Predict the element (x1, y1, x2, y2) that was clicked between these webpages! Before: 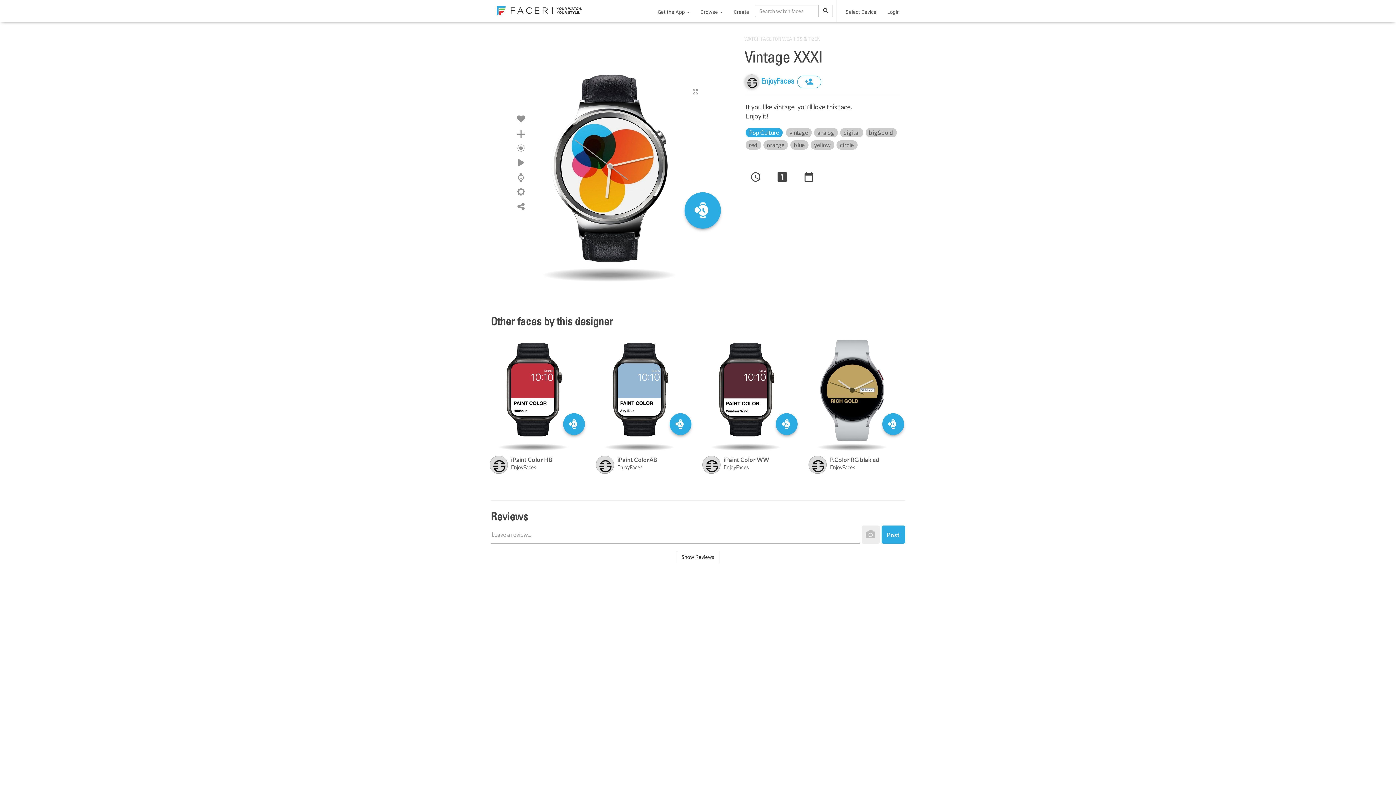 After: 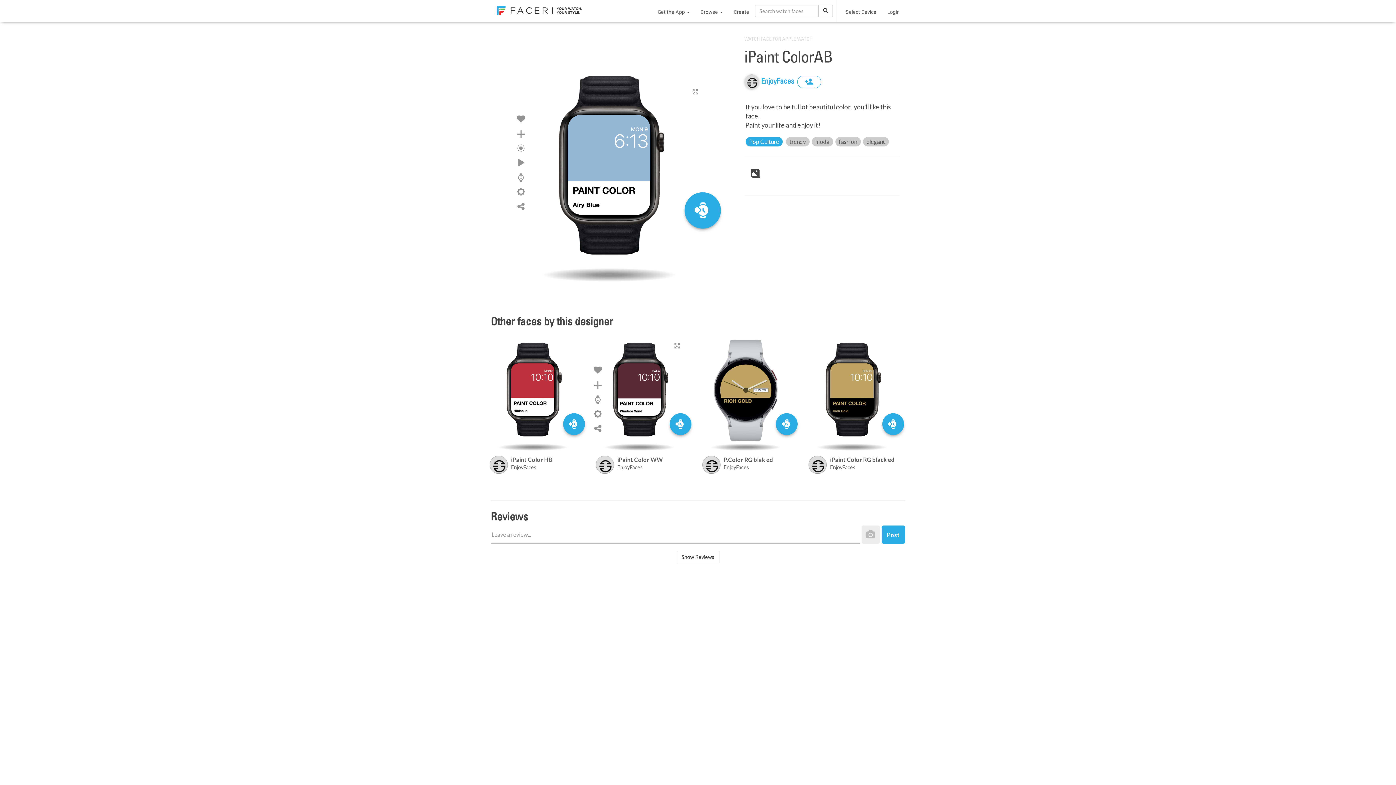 Action: bbox: (617, 456, 693, 464) label: iPaint ColorAB 